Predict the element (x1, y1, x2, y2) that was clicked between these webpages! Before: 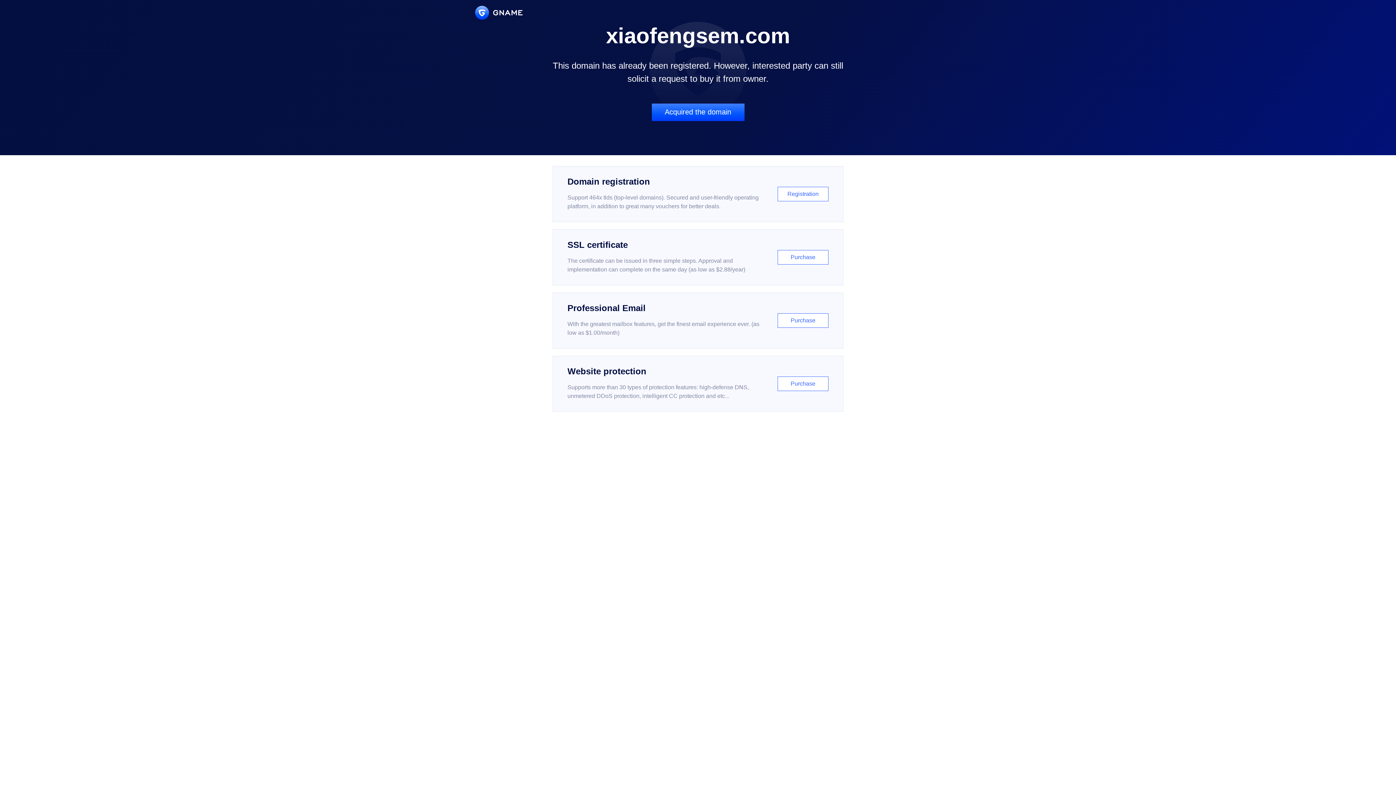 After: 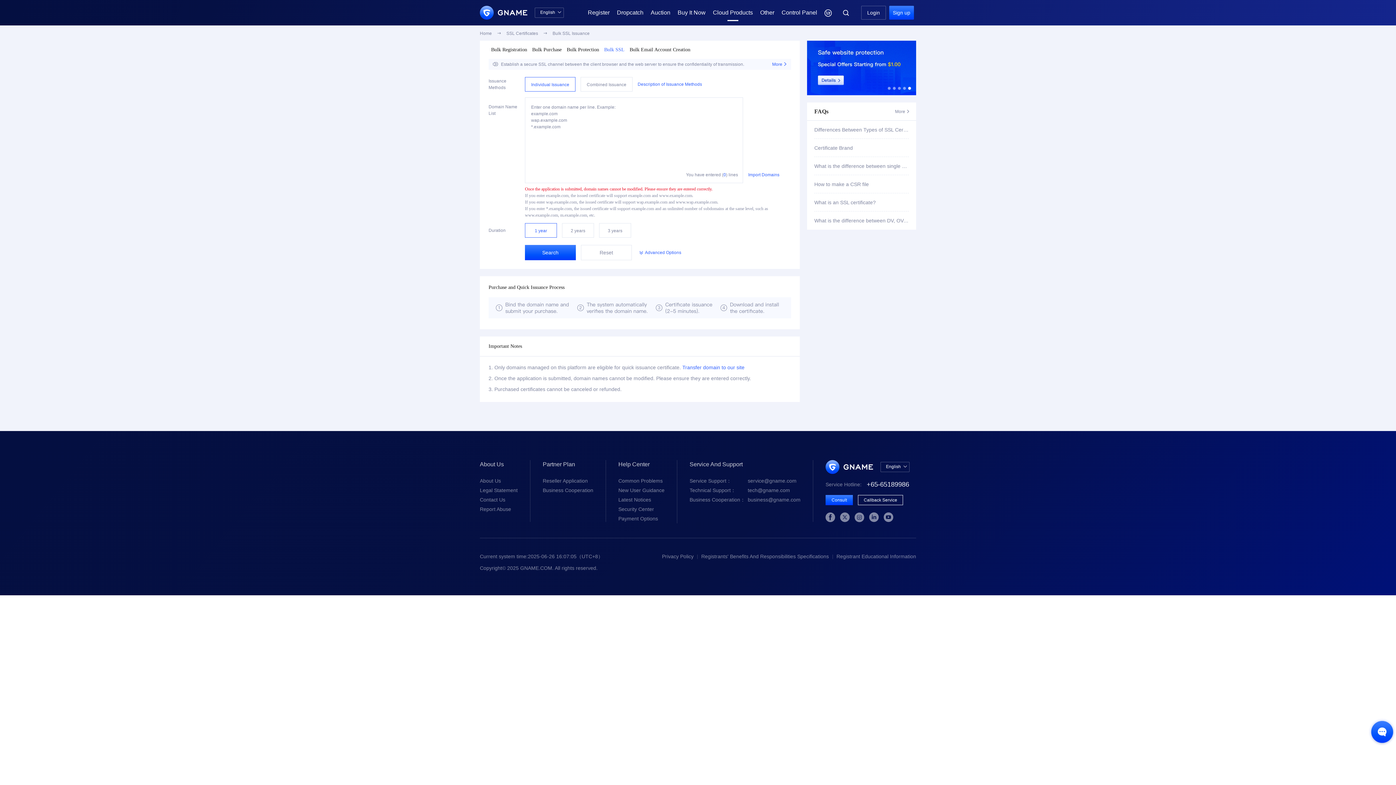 Action: bbox: (552, 229, 843, 285) label: SSL certificate

The certificate can be issued in three simple steps. Approval and implementation can complete on the same day (as low as $2.88/year)

Purchase